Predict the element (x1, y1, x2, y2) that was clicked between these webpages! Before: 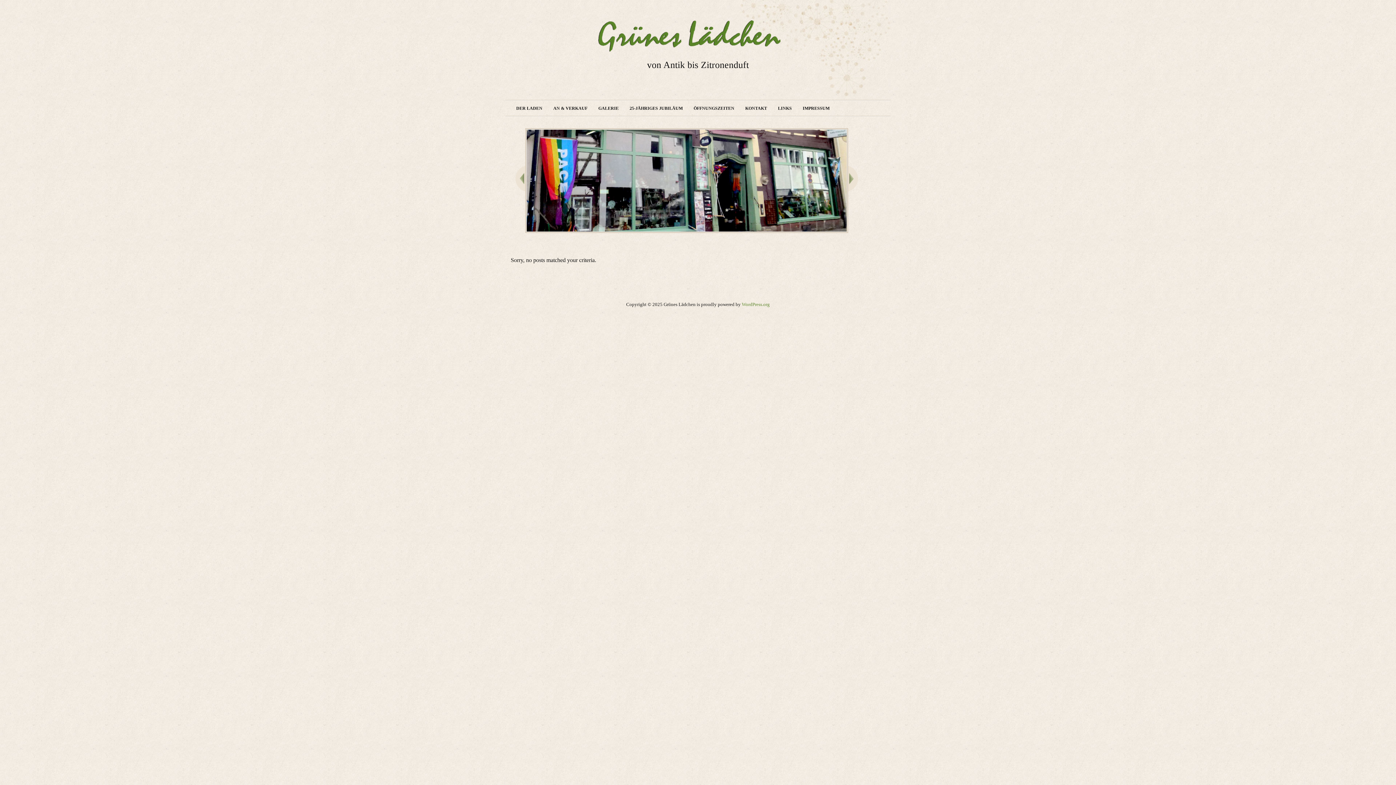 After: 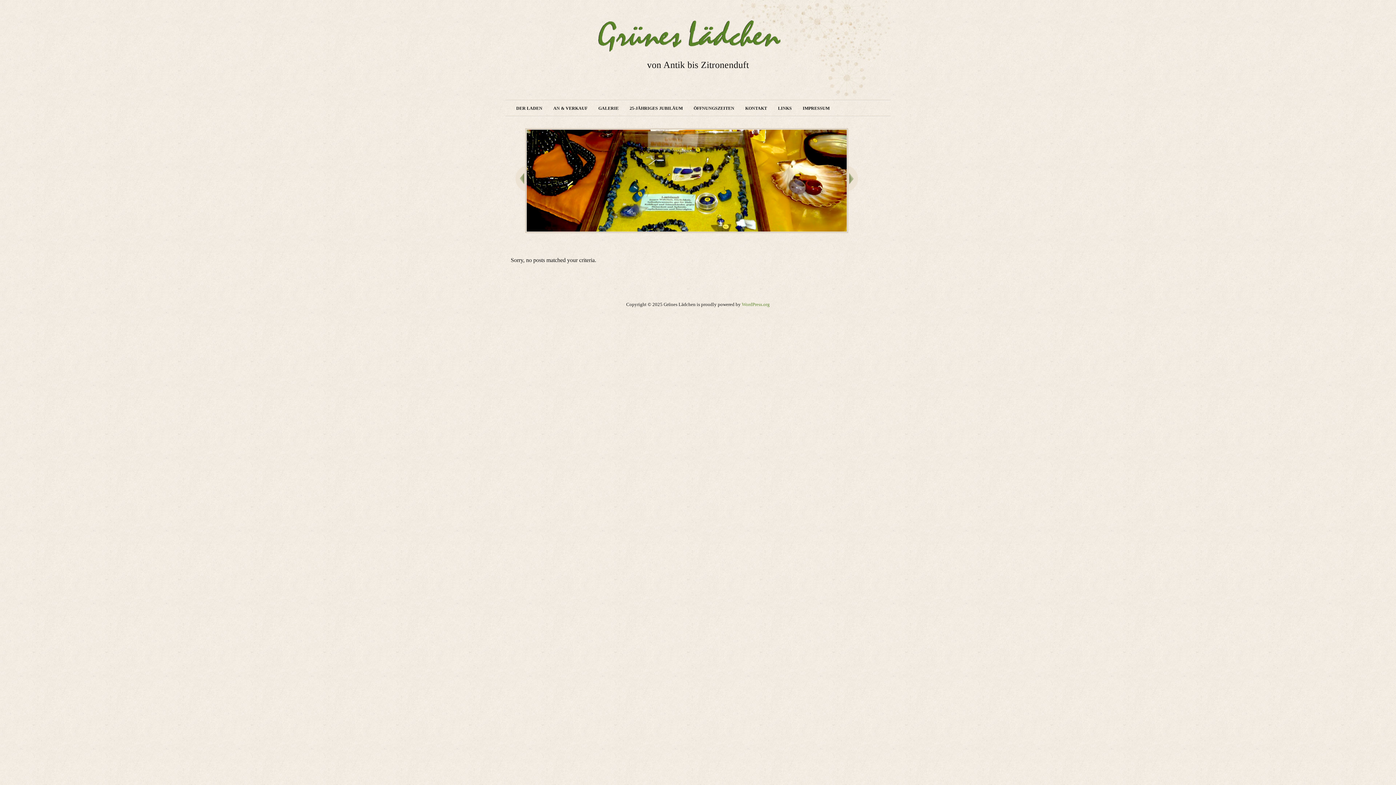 Action: bbox: (848, 164, 859, 192)